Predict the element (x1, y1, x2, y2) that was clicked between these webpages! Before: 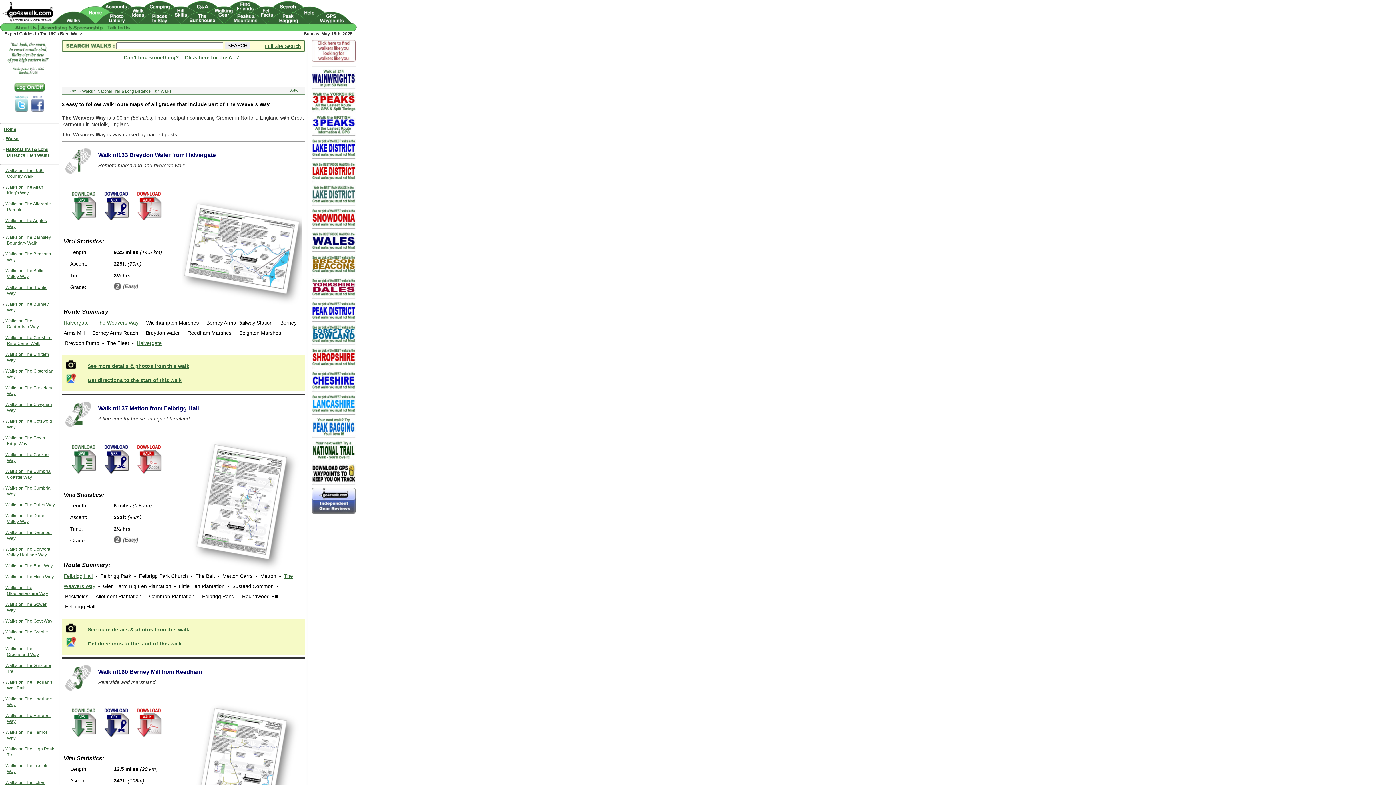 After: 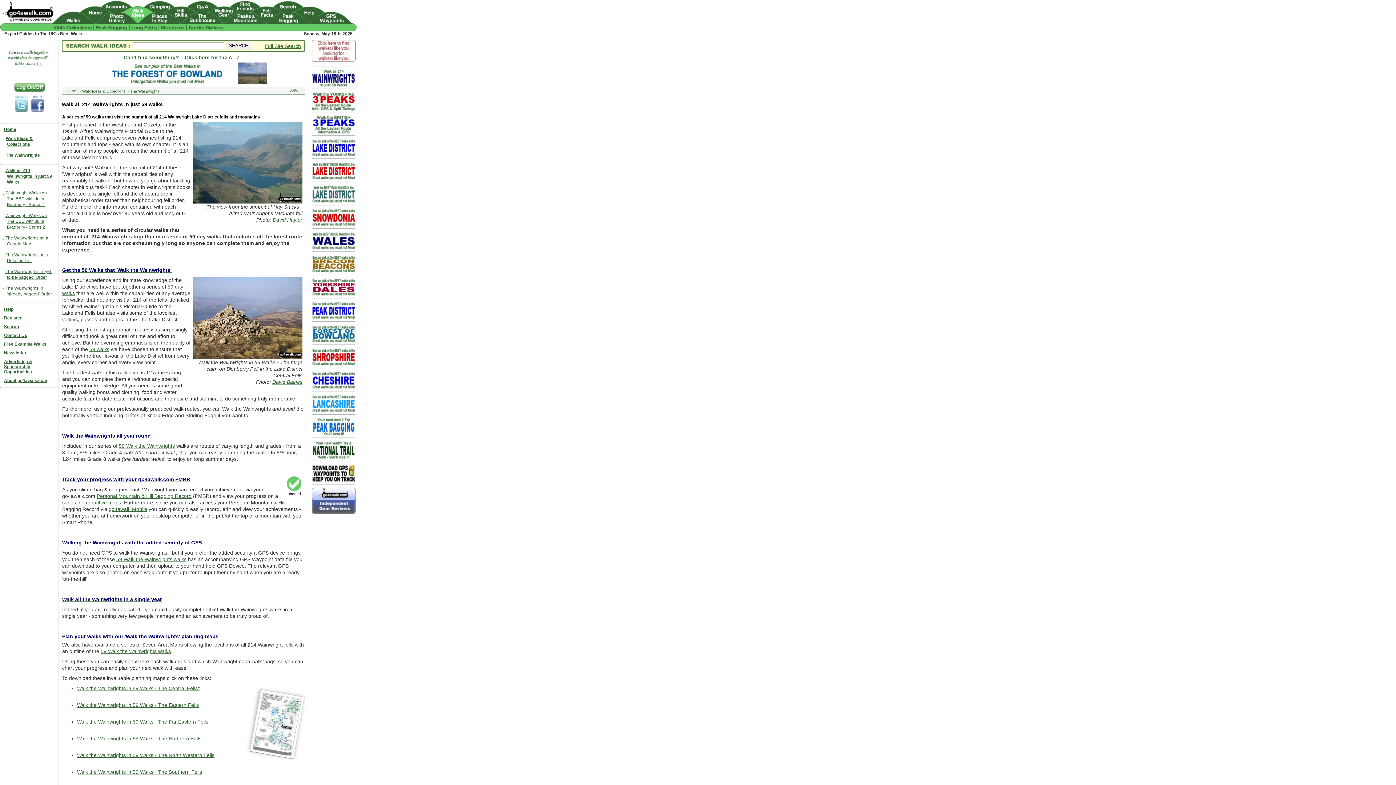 Action: bbox: (312, 86, 355, 92)